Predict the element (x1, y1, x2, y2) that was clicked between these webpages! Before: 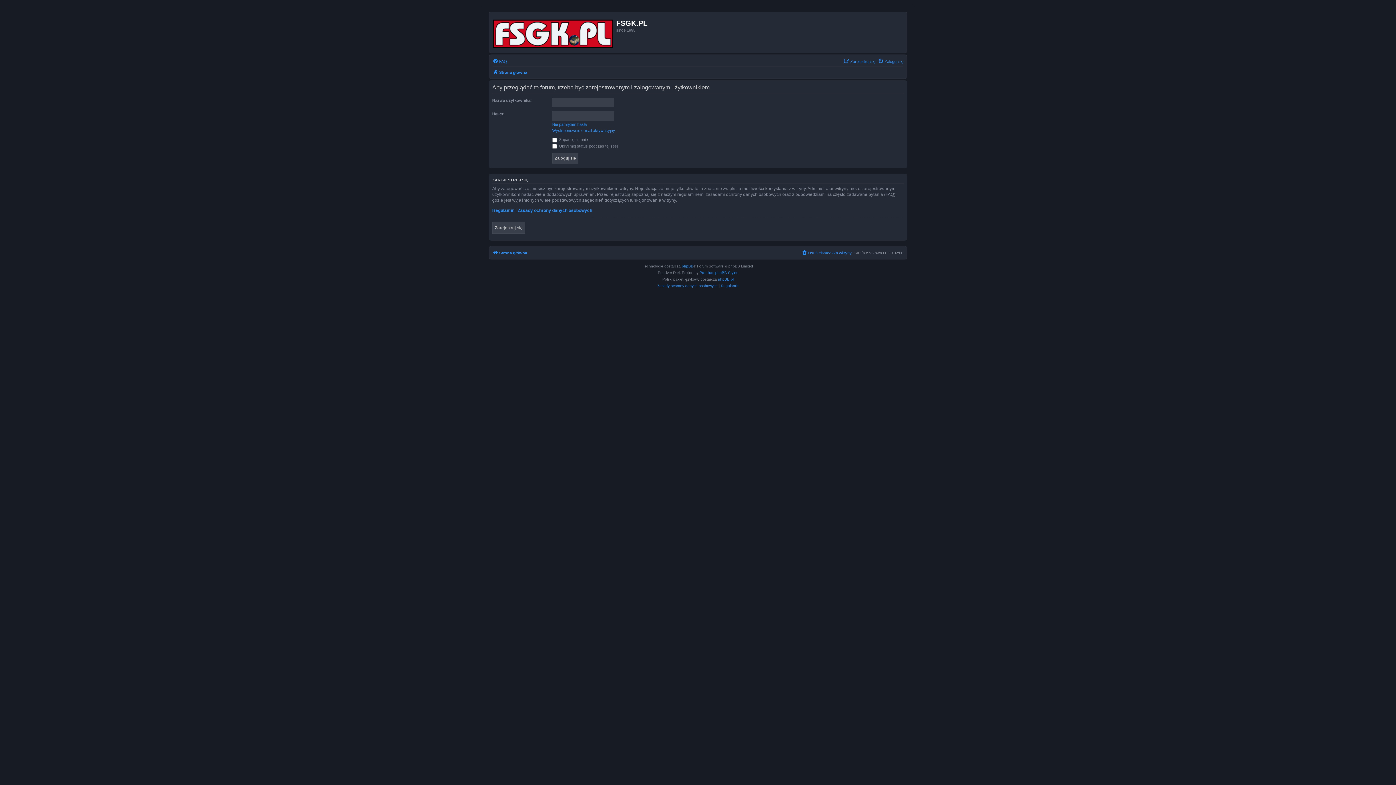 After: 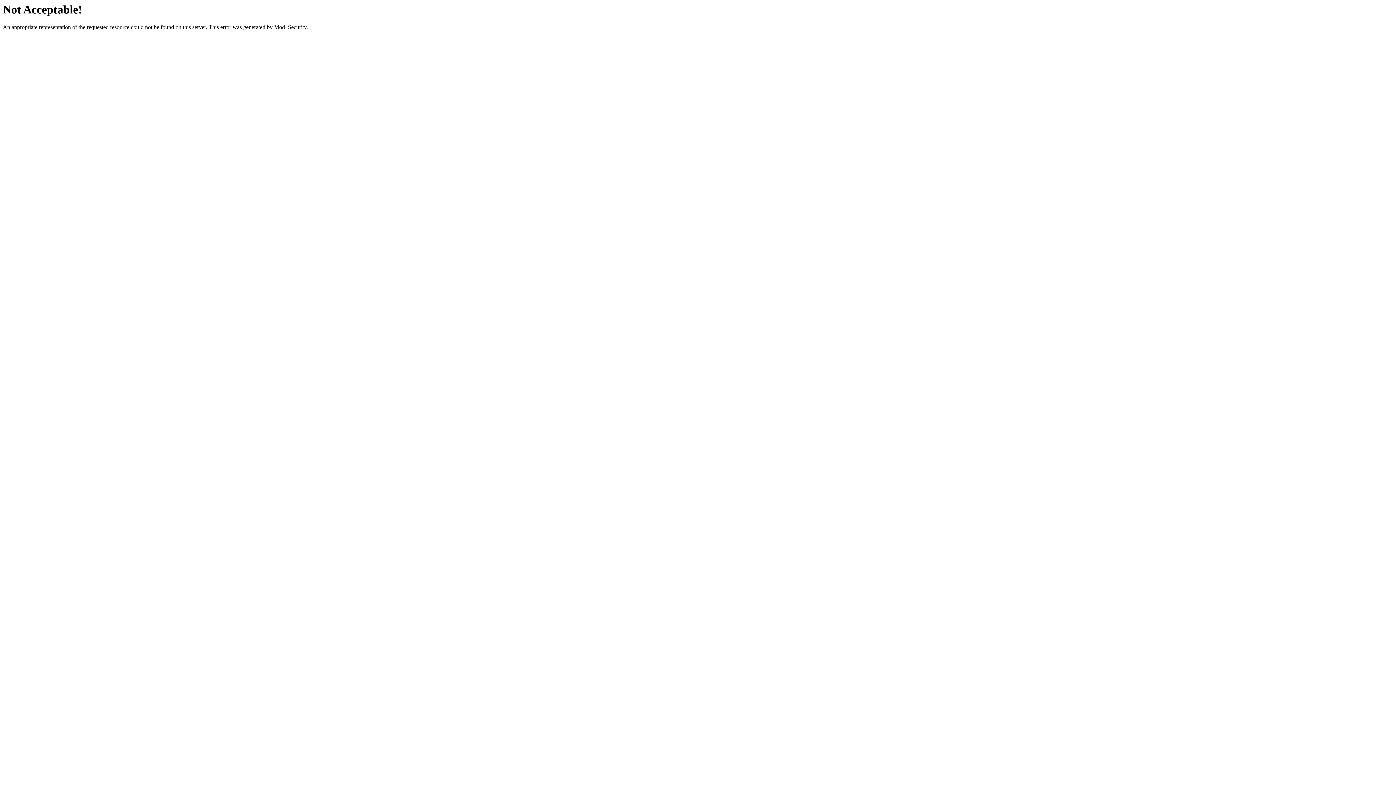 Action: label: Premium phpBB Styles bbox: (699, 269, 738, 276)